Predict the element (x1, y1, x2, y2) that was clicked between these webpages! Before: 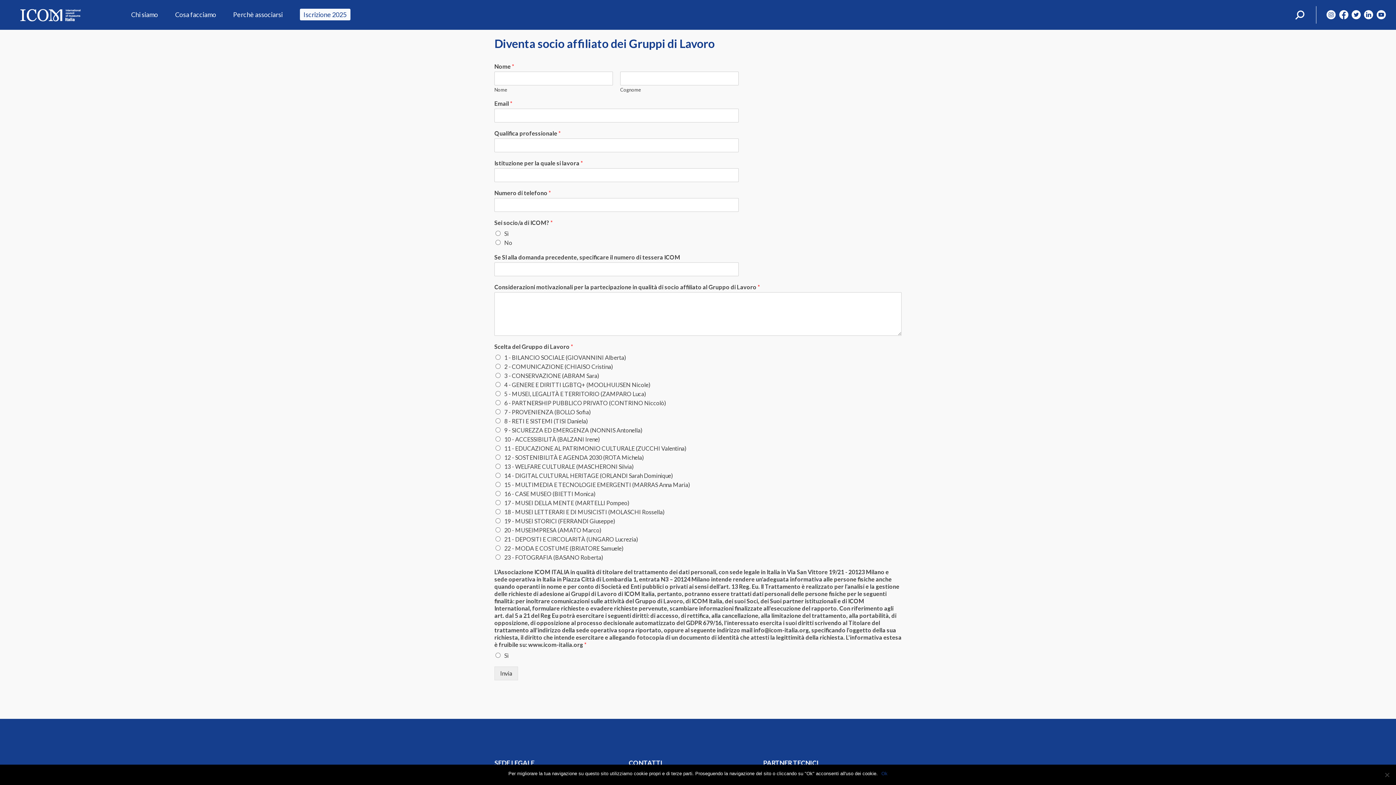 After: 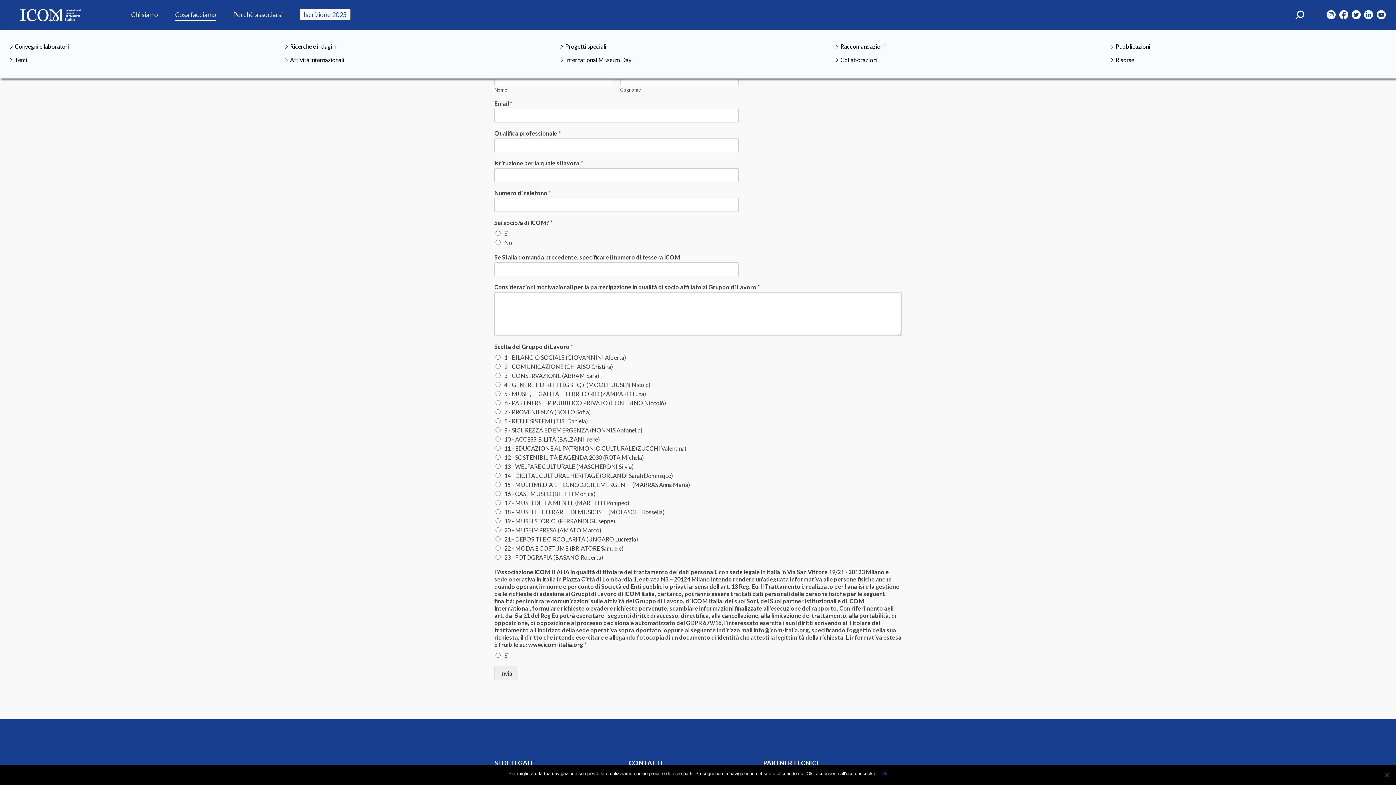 Action: bbox: (175, 10, 216, 18) label: Cosa facciamo